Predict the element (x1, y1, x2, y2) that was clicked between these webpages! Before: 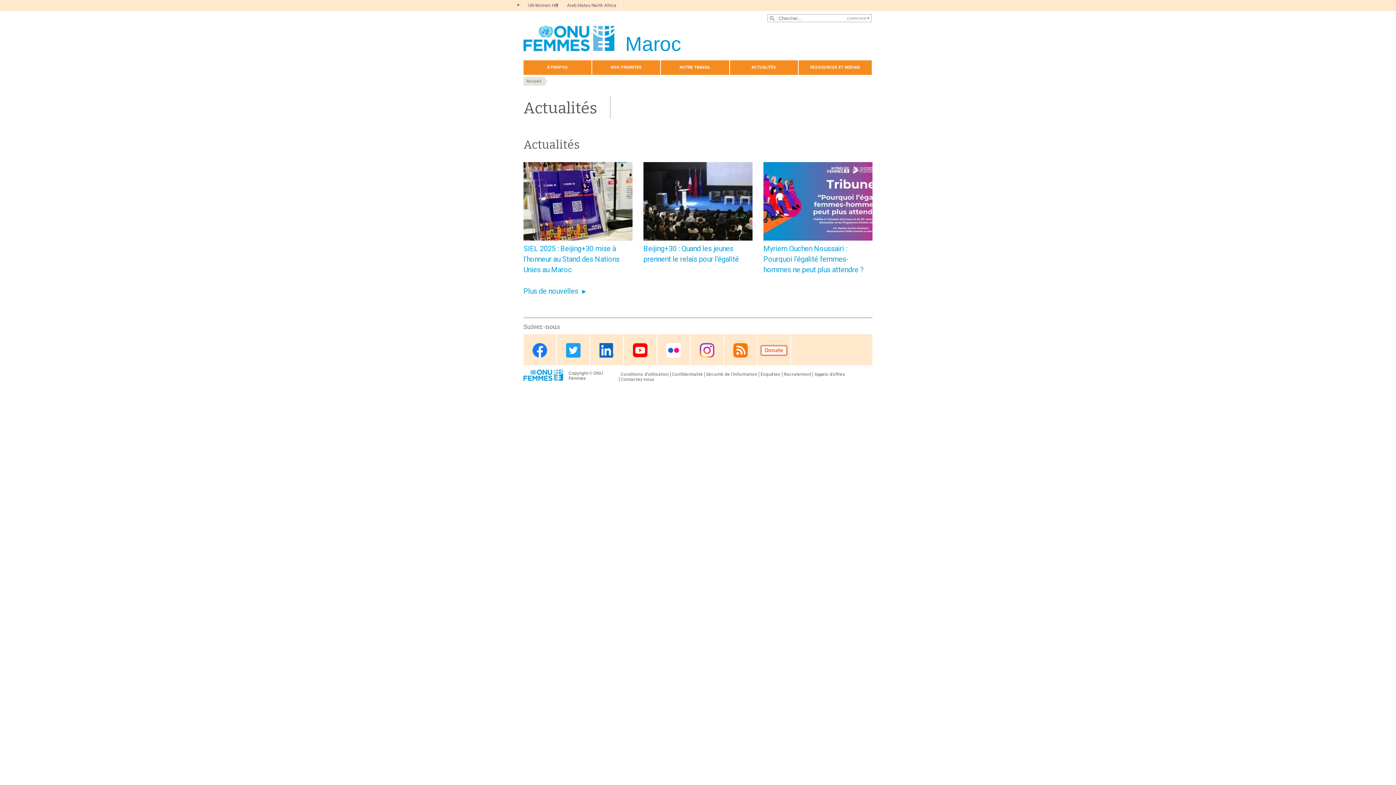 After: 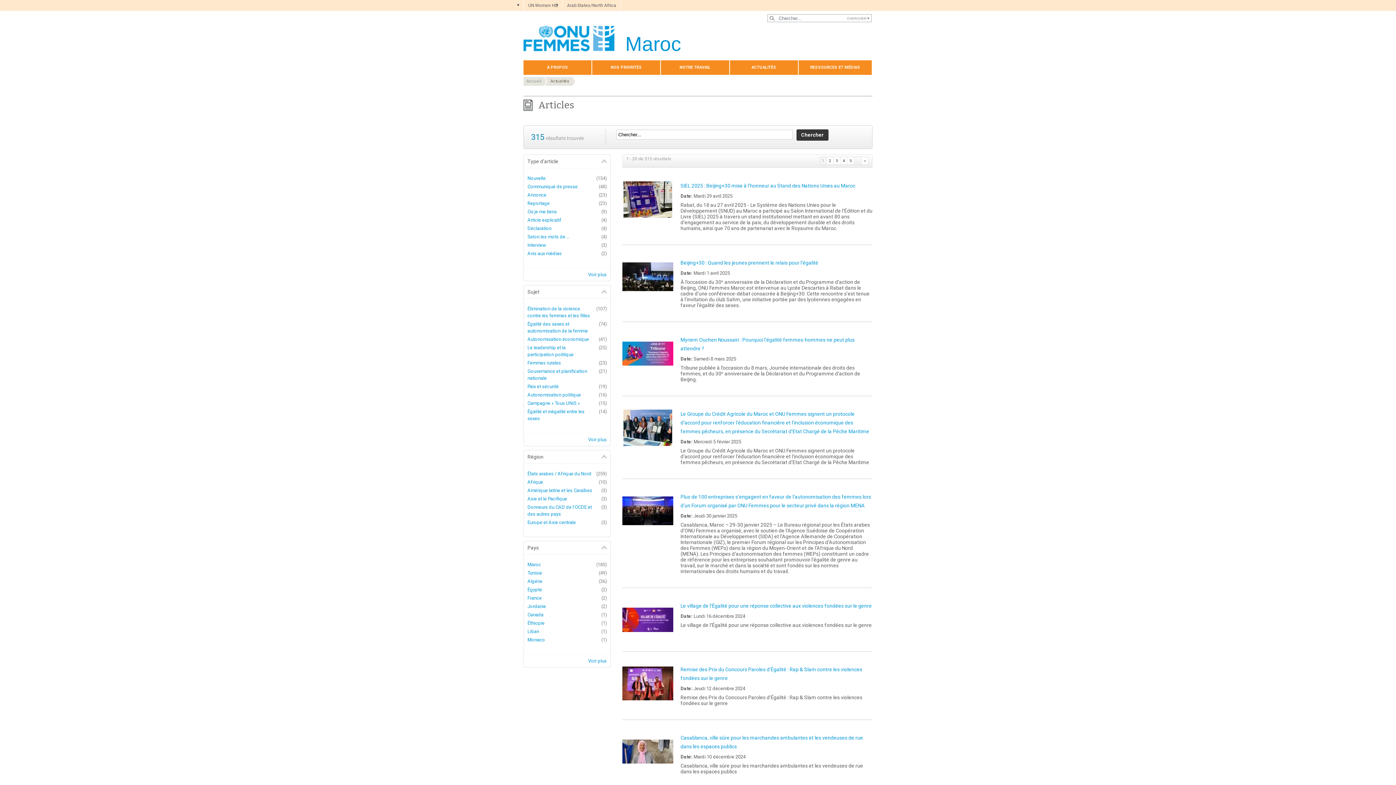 Action: label: Plus de nouvelles bbox: (523, 287, 587, 295)